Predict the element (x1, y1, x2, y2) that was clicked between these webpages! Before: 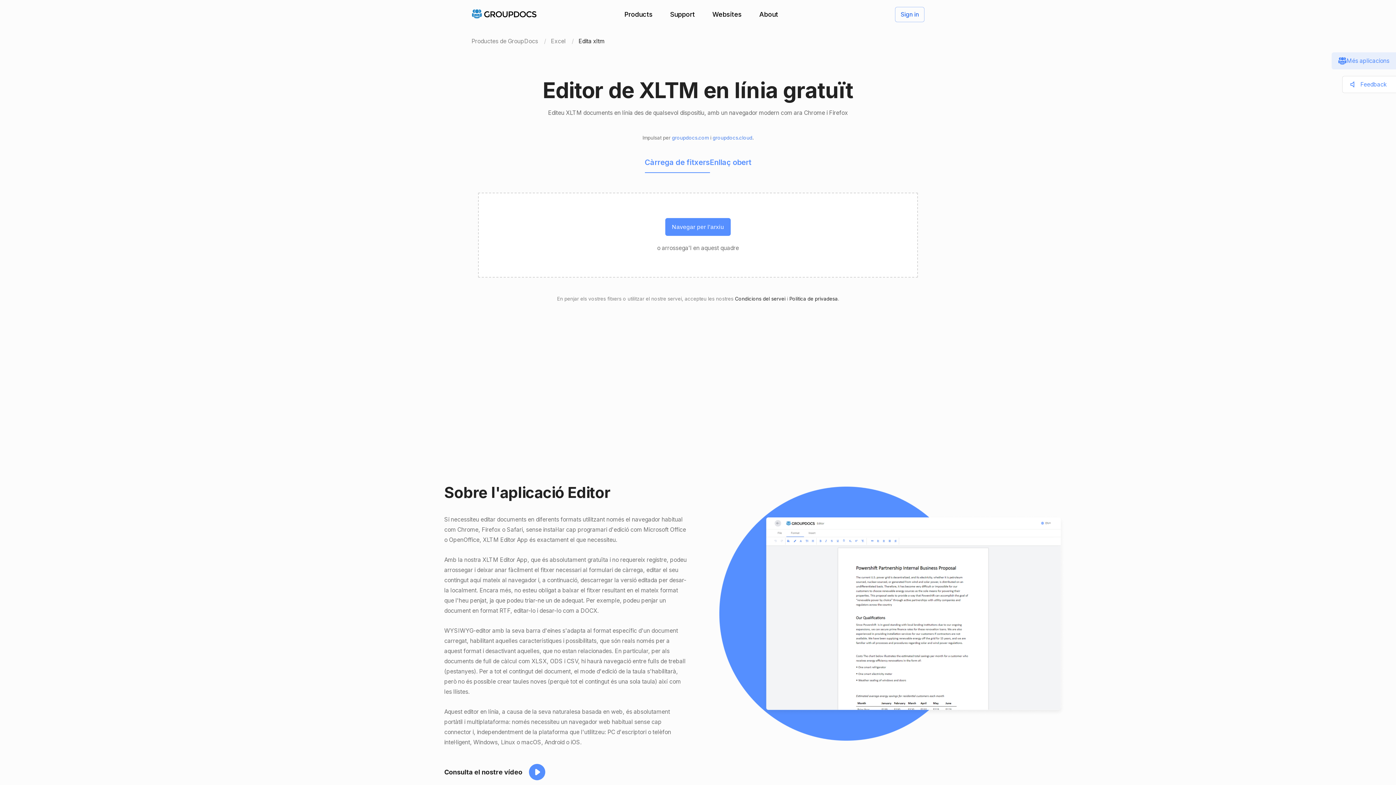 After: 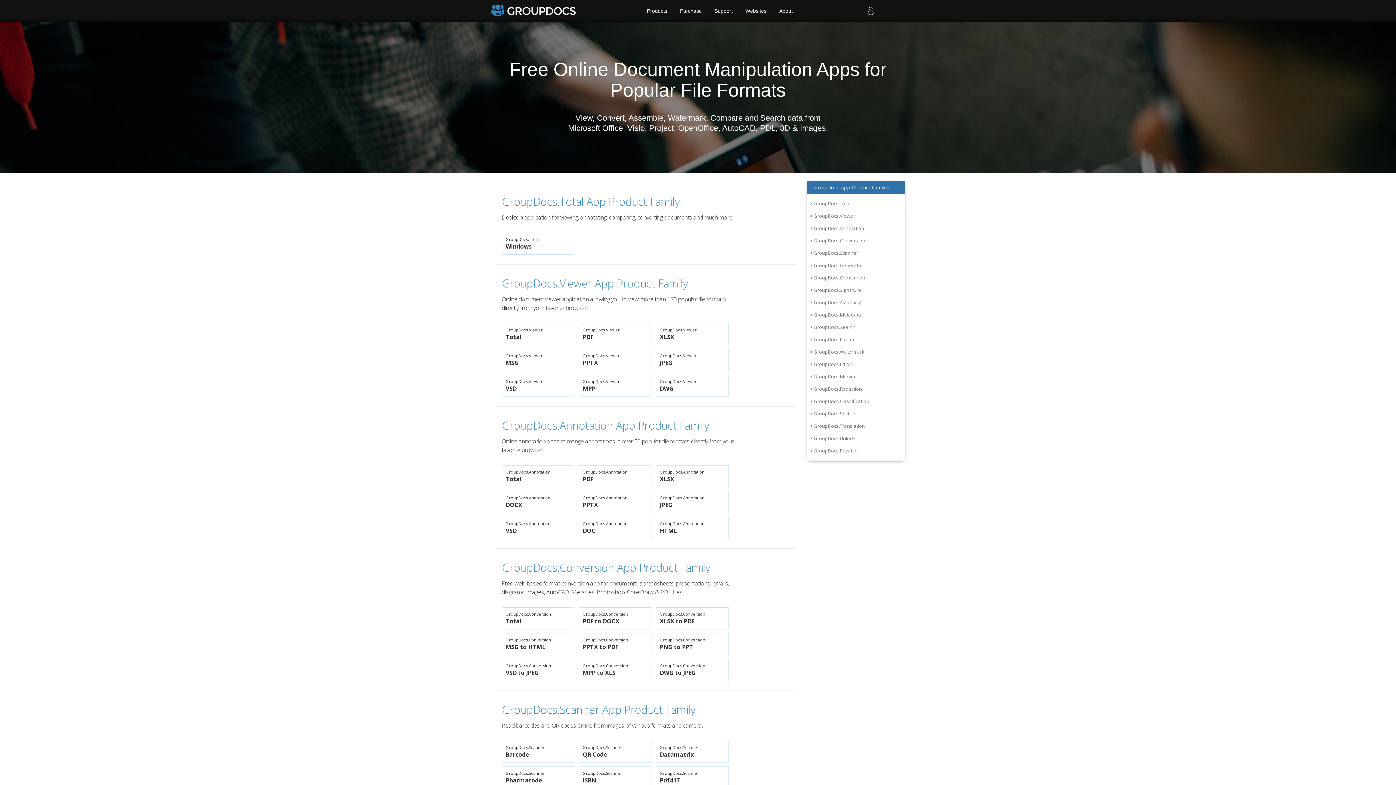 Action: bbox: (471, 37, 539, 44) label: Productes de GroupDocs 